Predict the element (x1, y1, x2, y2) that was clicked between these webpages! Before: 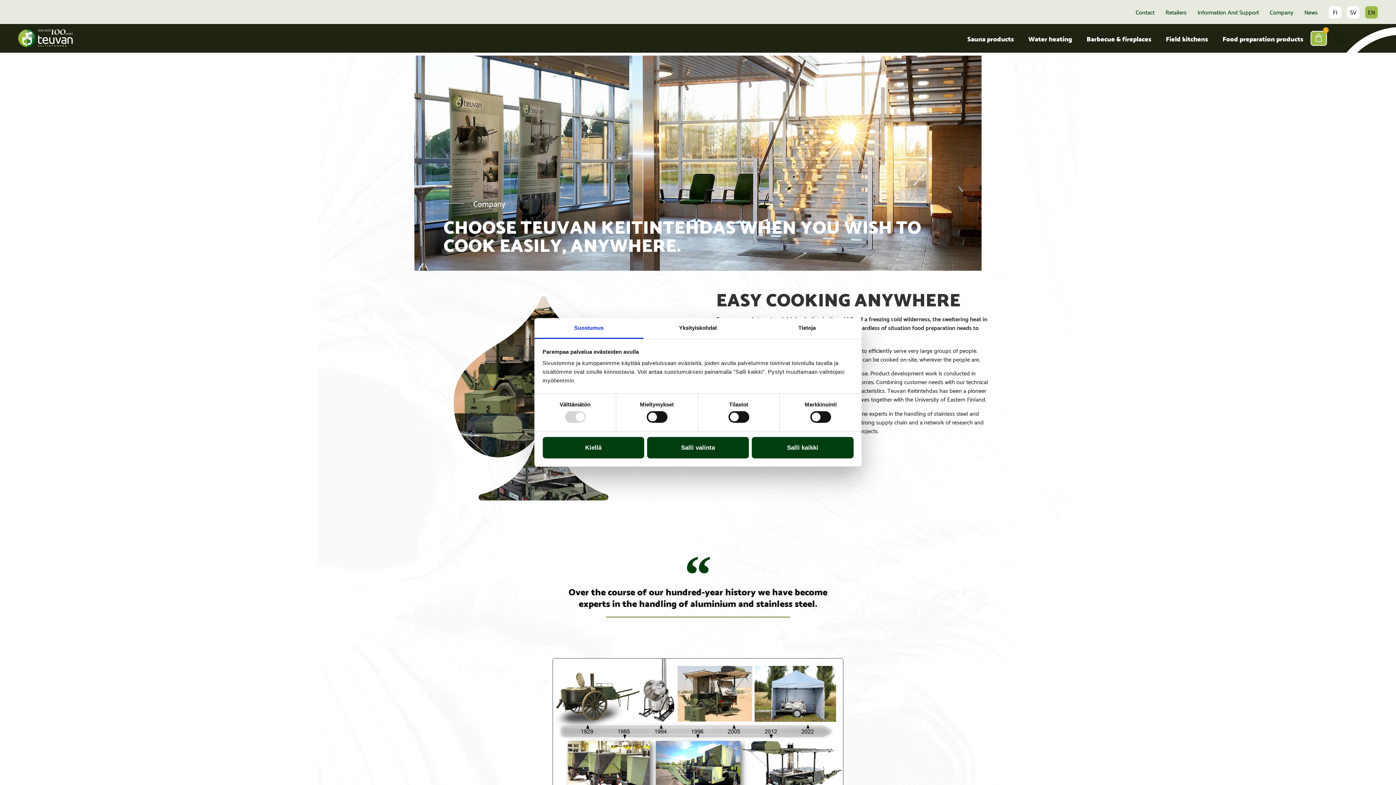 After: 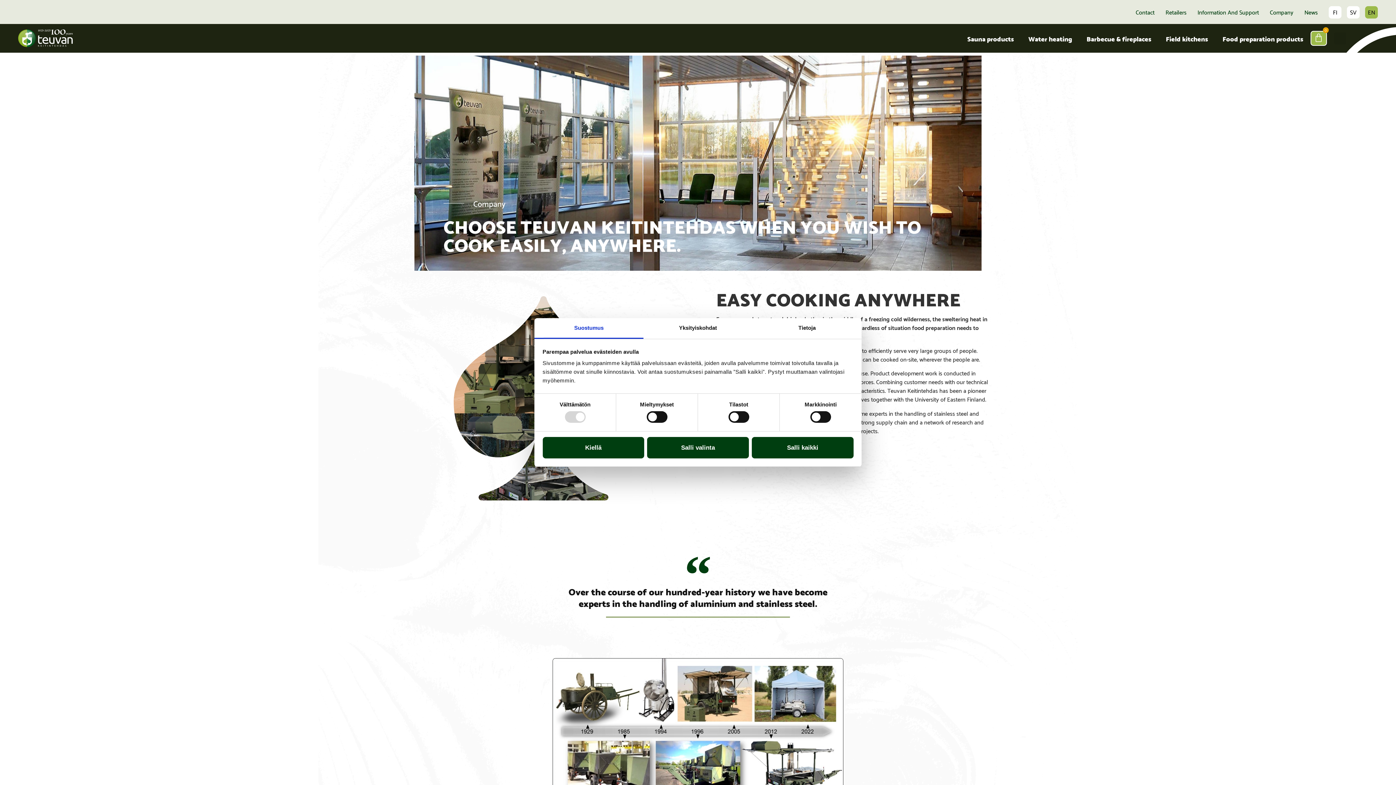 Action: bbox: (534, 318, 643, 339) label: Suostumus